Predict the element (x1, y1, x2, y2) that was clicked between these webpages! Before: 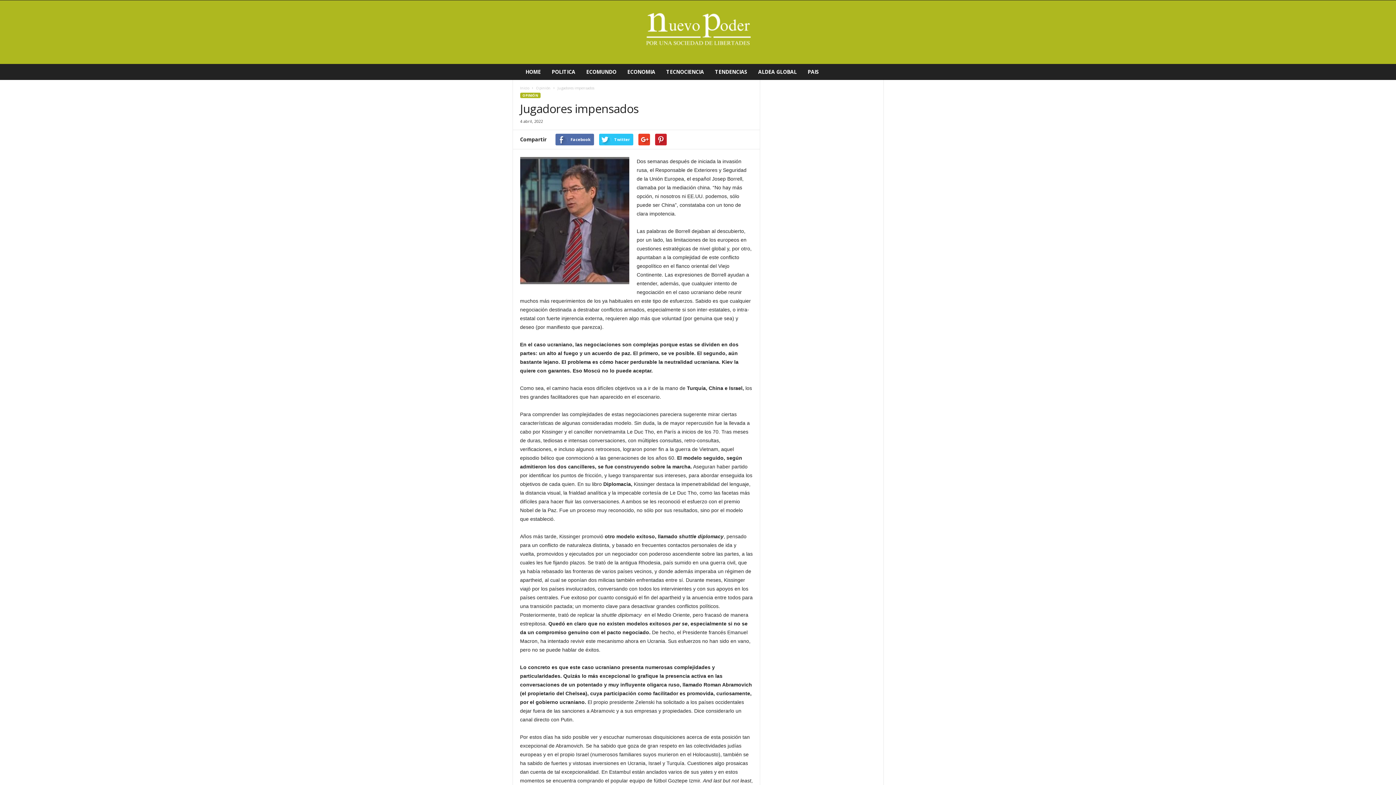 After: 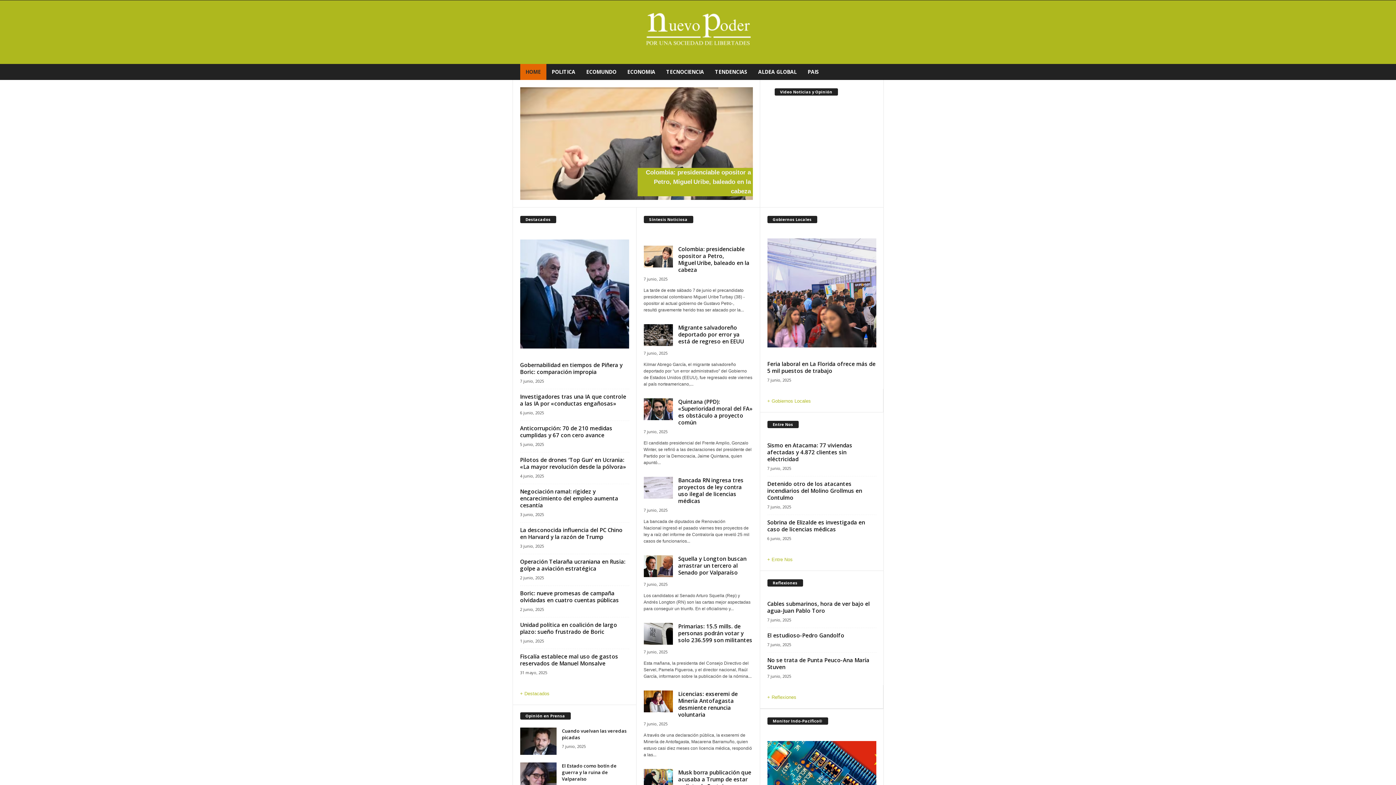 Action: label: Inicio bbox: (520, 85, 529, 90)